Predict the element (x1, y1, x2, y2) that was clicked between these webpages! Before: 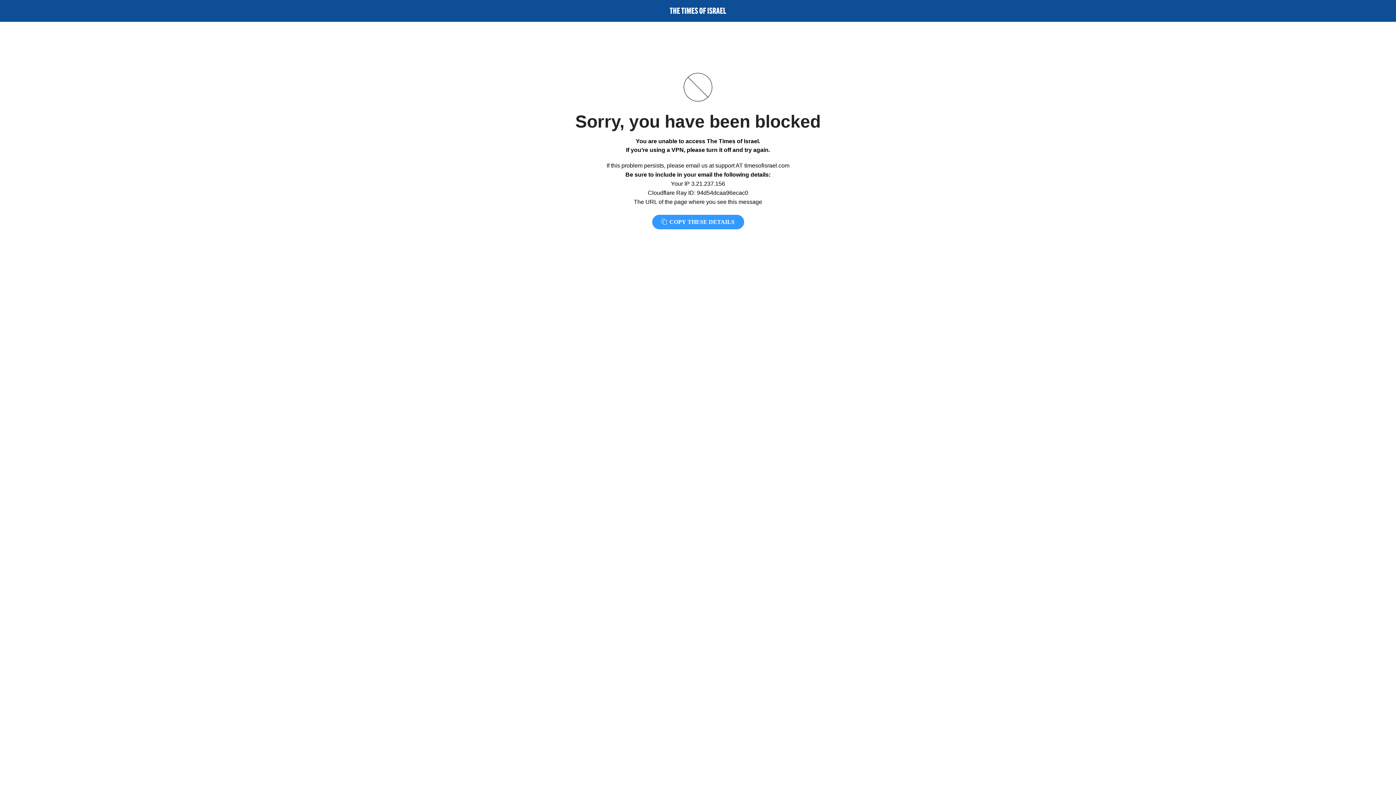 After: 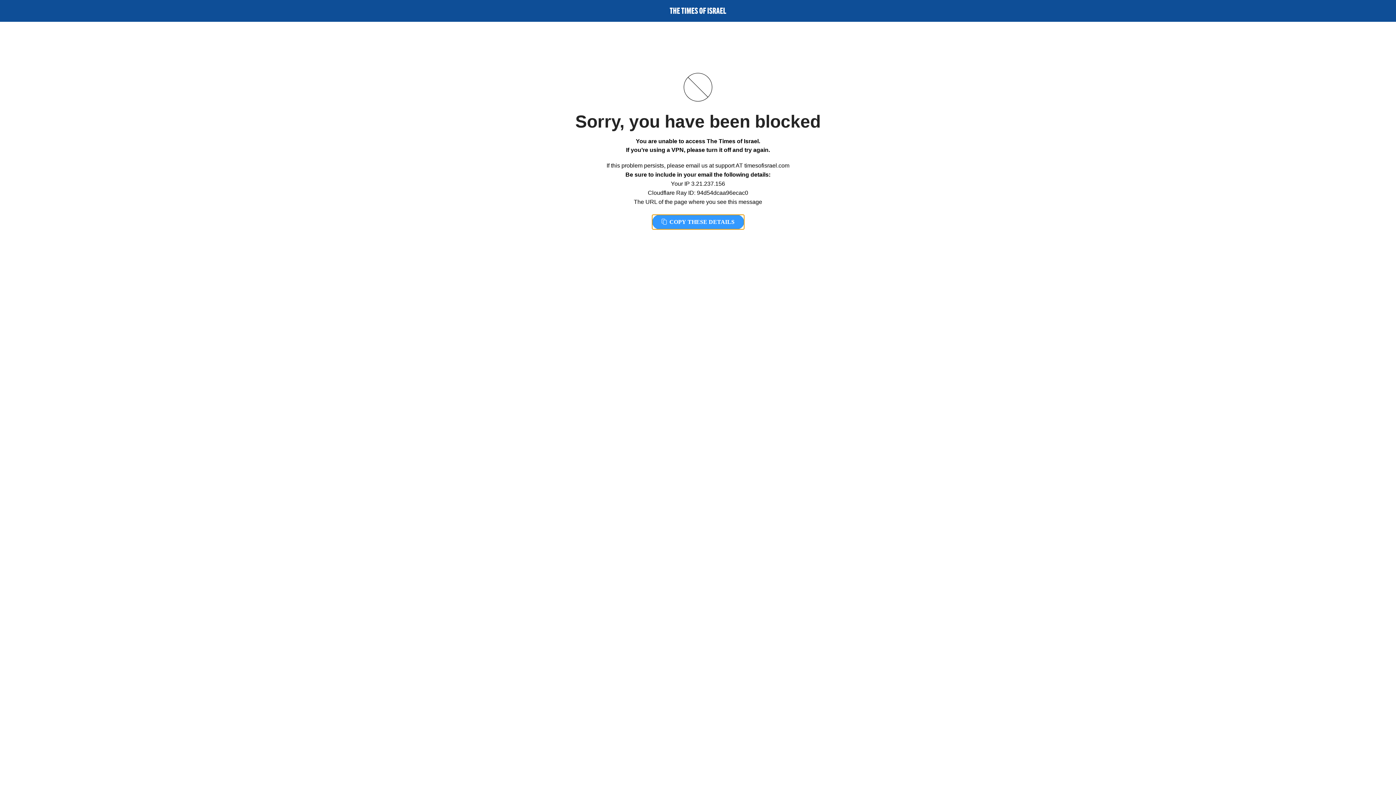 Action: bbox: (652, 214, 744, 229) label:  COPY THESE DETAILS